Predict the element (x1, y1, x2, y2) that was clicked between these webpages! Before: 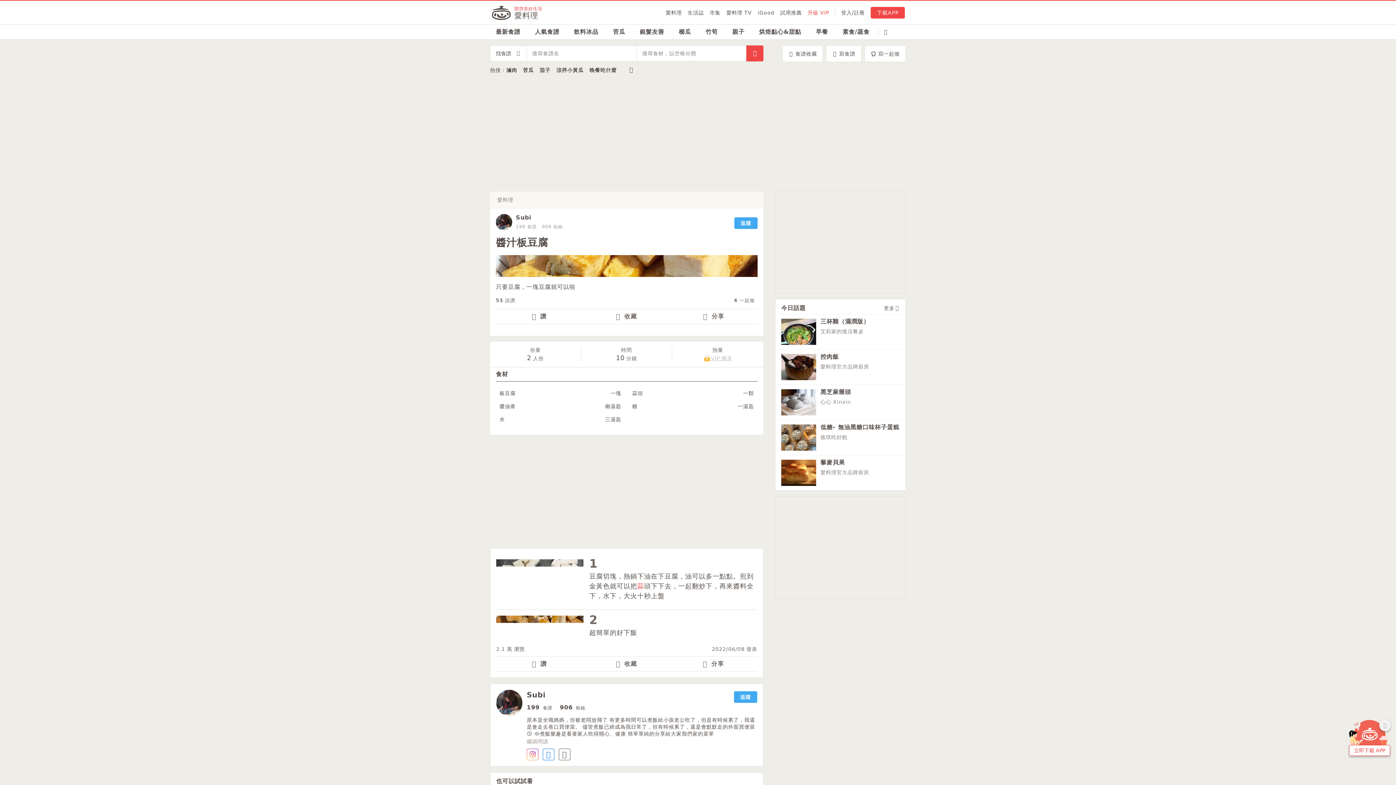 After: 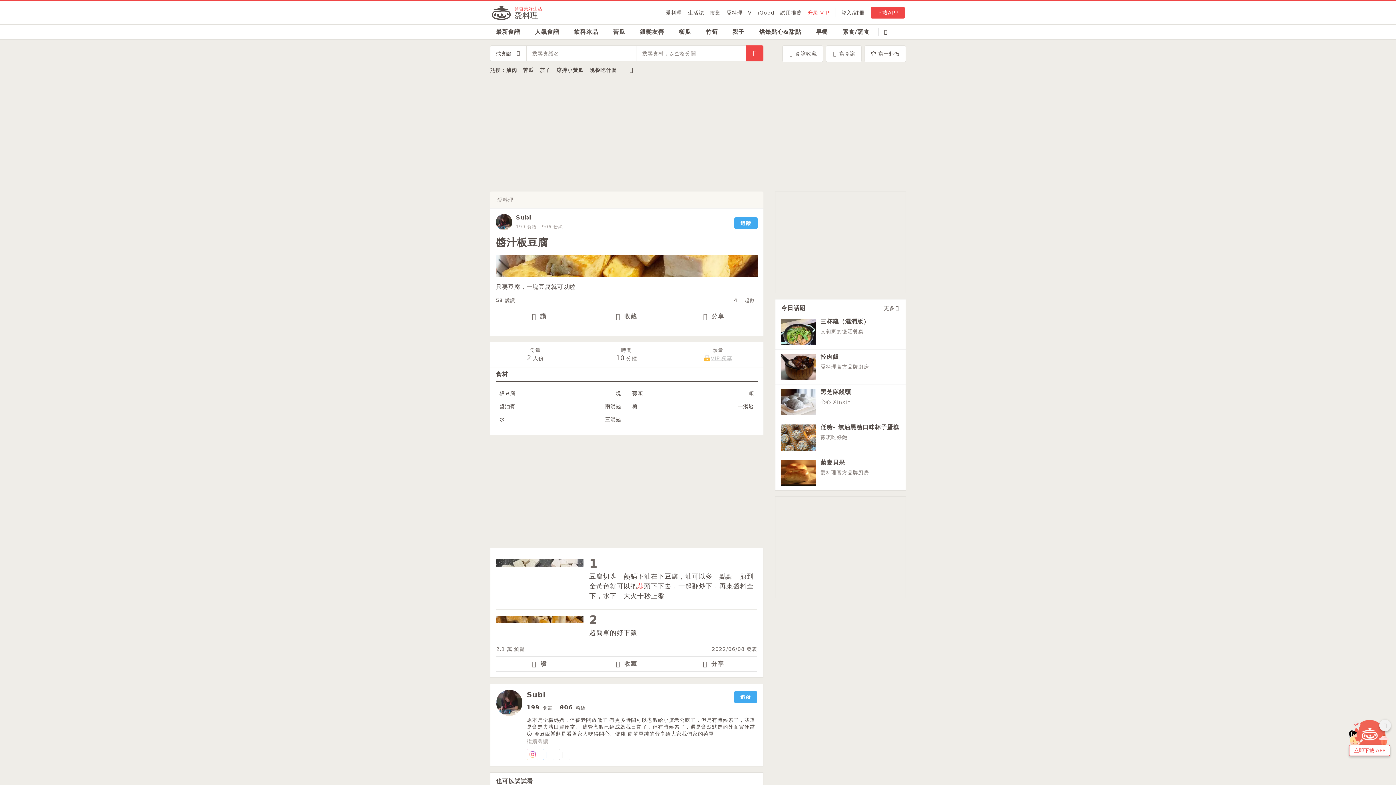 Action: bbox: (558, 749, 570, 760)